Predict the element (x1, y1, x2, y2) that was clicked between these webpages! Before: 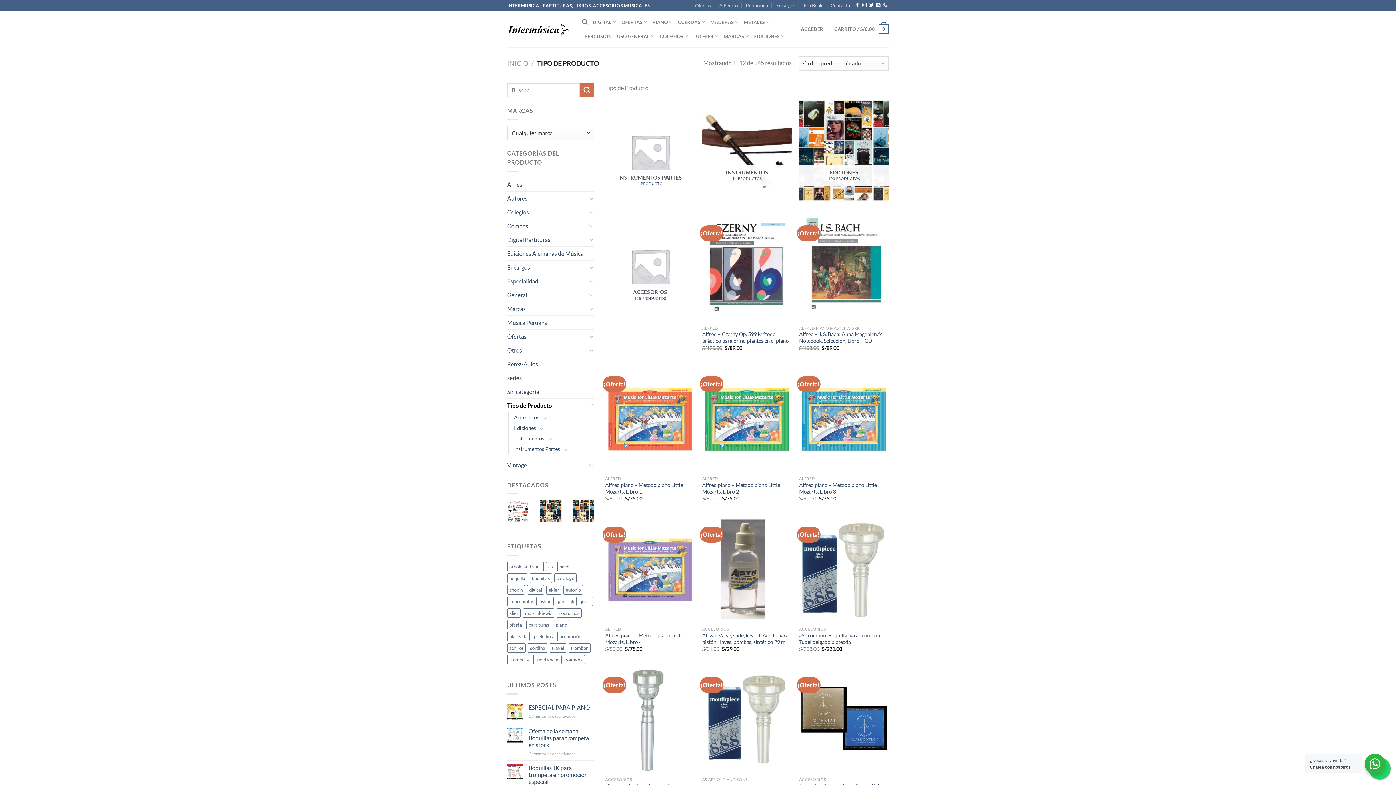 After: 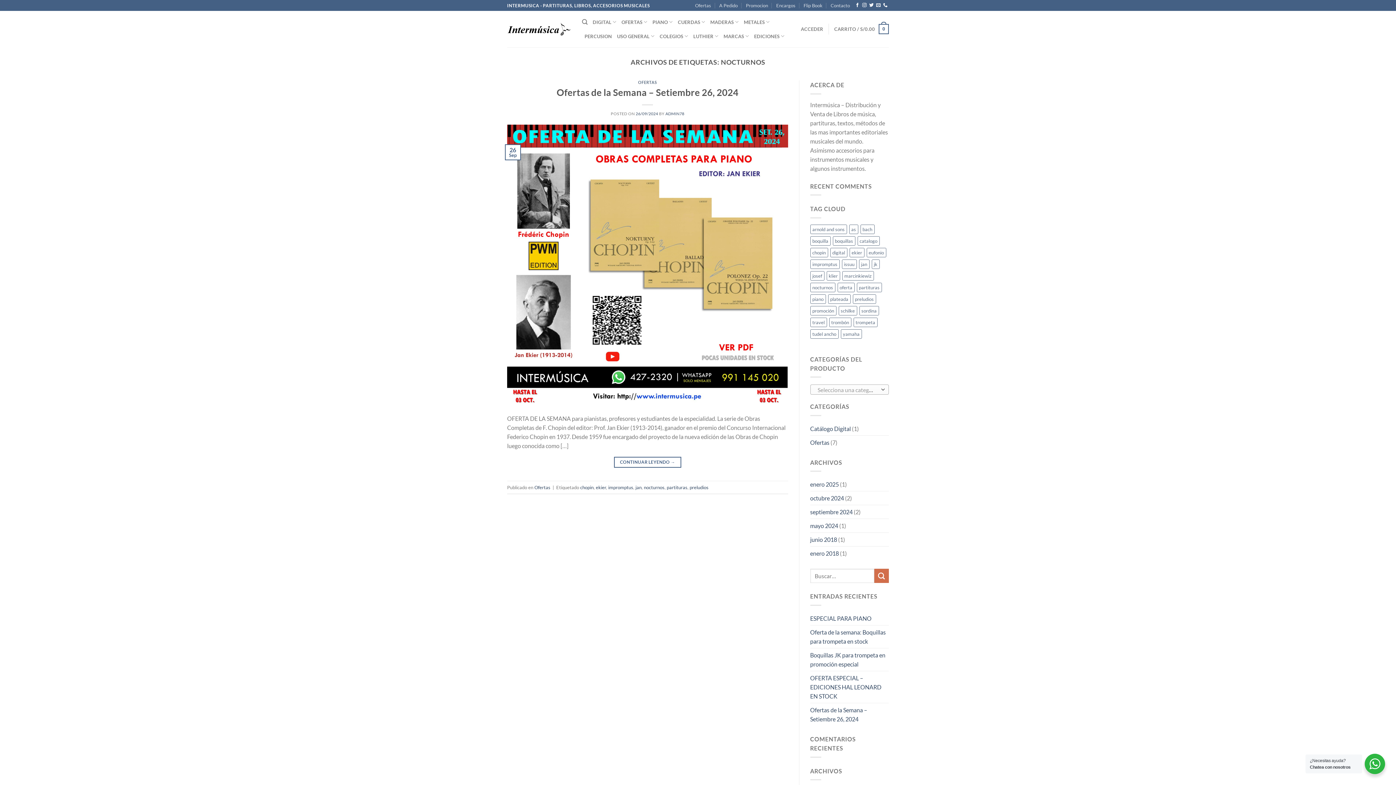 Action: bbox: (556, 608, 581, 618) label: nocturnos (1 elemento)